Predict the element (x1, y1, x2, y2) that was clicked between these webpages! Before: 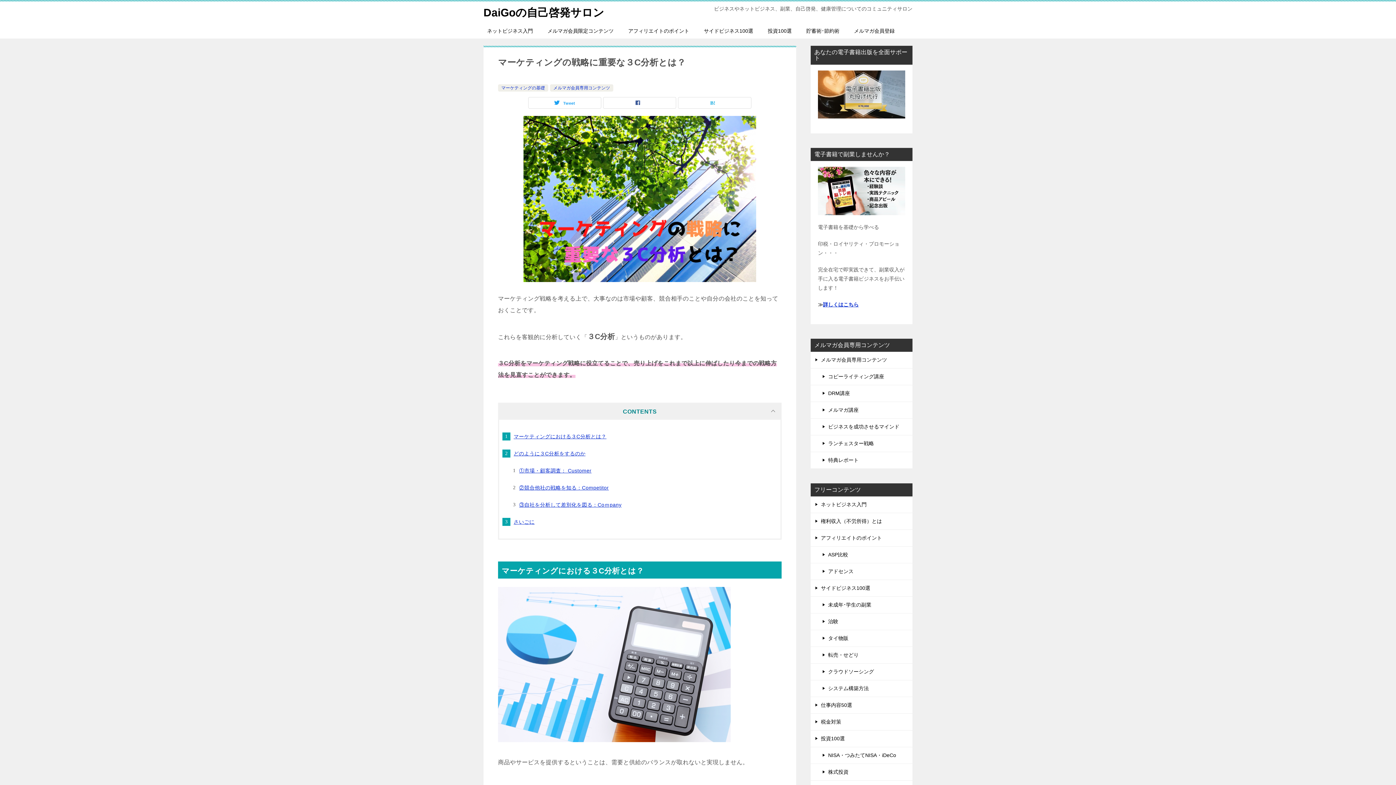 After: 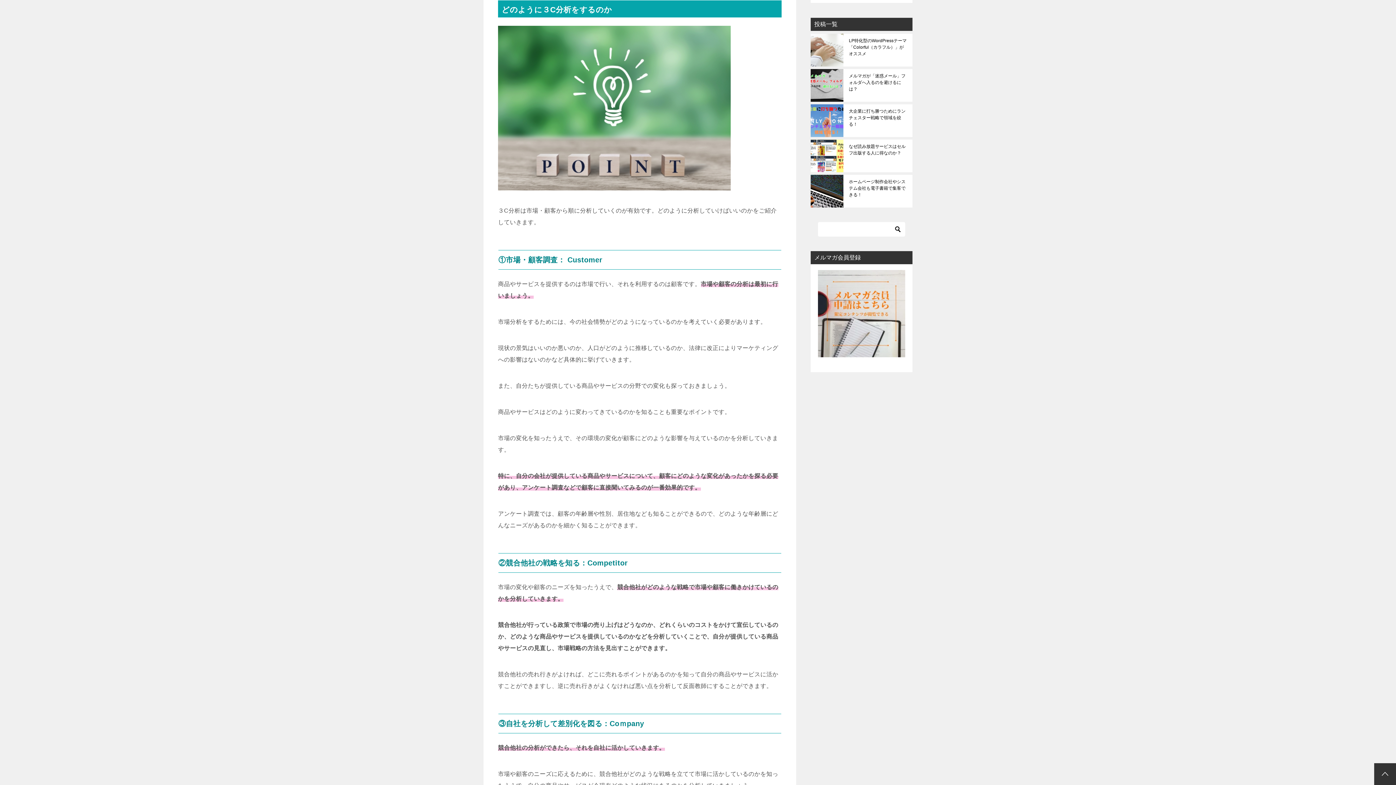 Action: bbox: (513, 450, 585, 456) label: どのように３C分析をするのか